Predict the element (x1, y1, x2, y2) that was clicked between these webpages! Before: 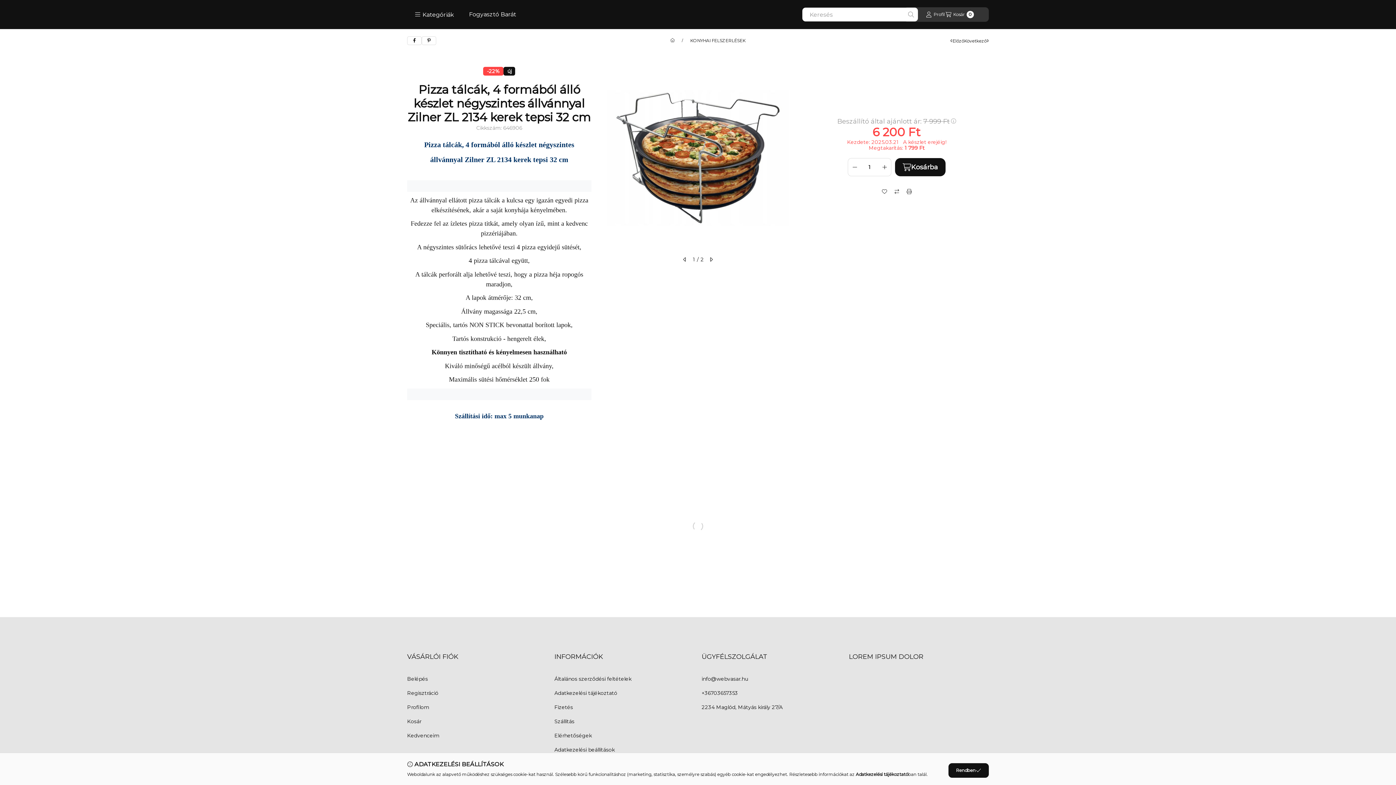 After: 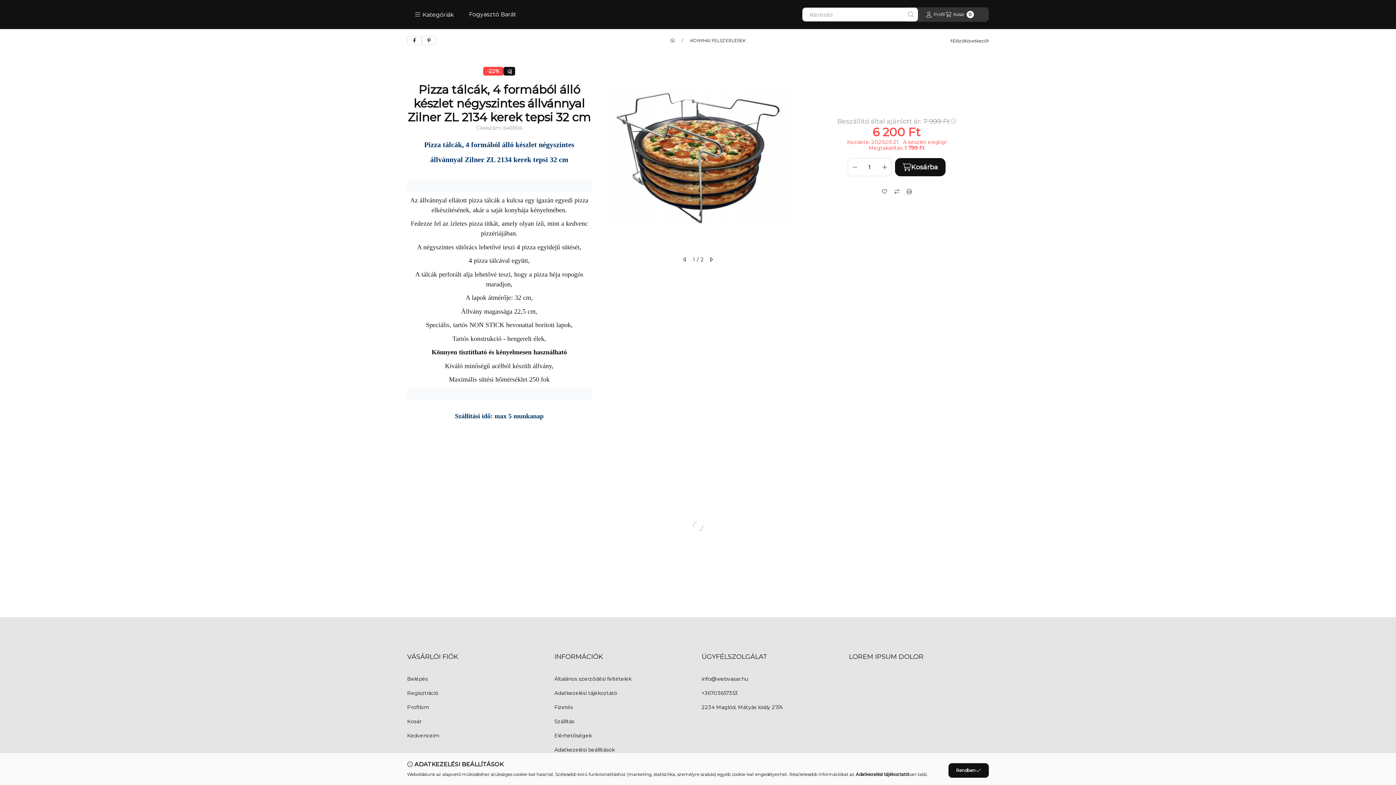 Action: bbox: (856, 772, 908, 777) label: Adatkezelési tájékoztató